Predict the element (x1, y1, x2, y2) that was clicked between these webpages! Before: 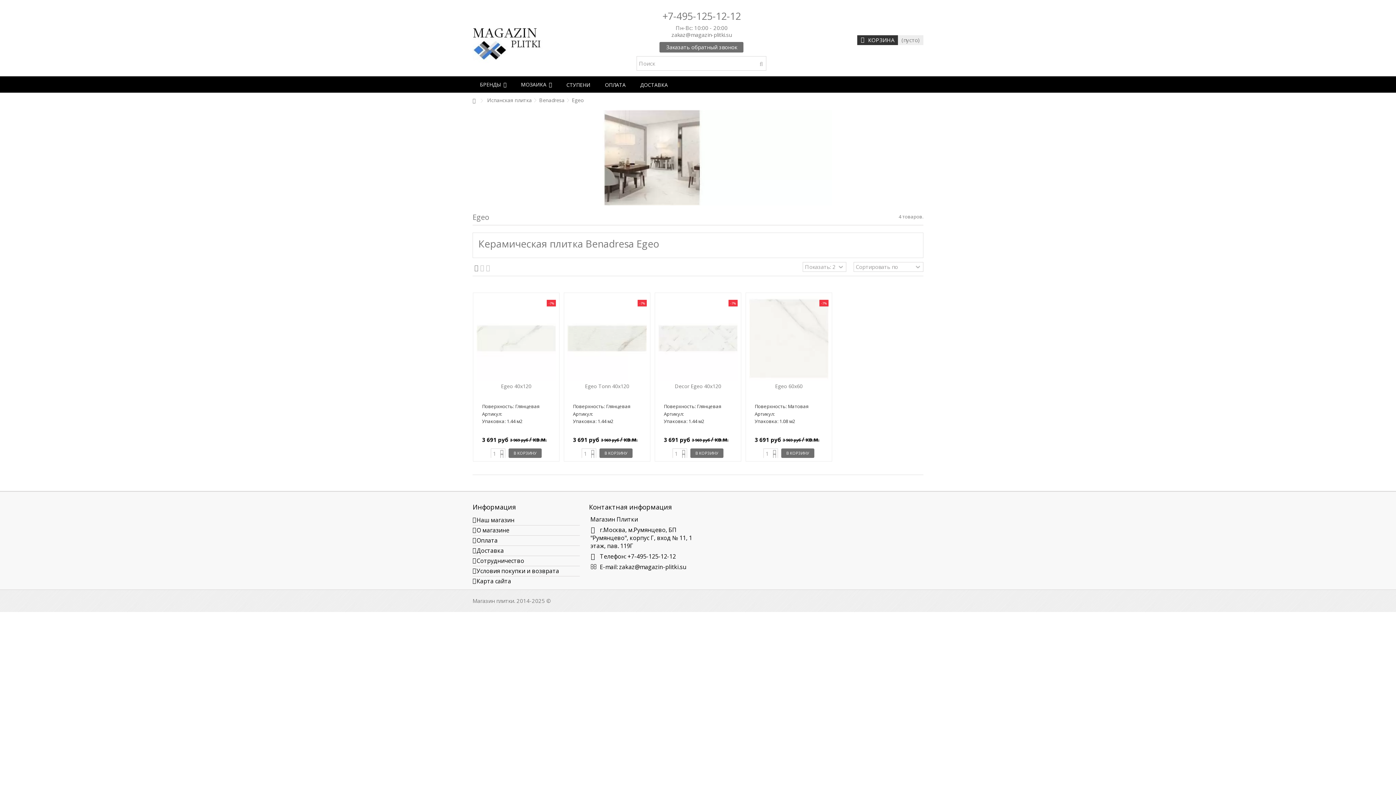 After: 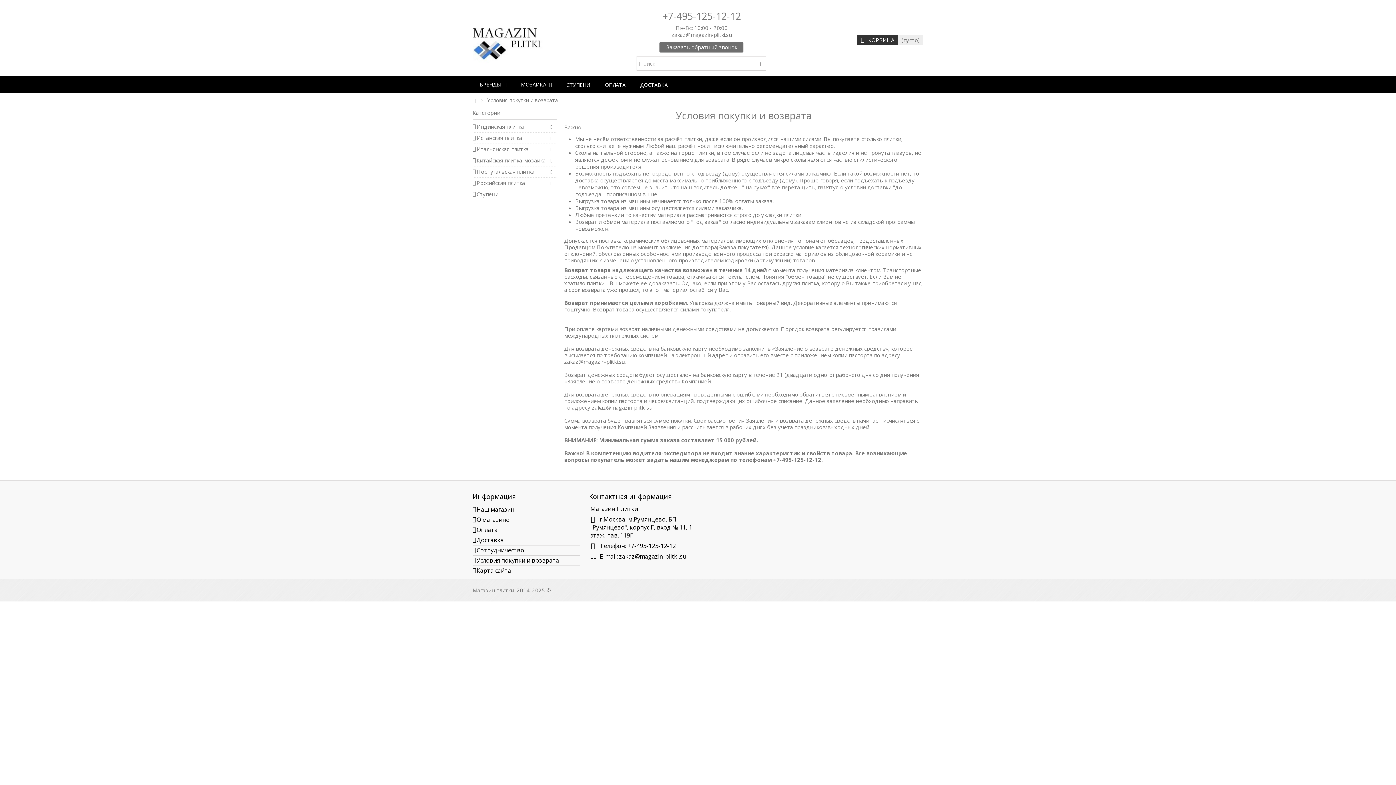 Action: label: Условия покупки и возврата bbox: (473, 568, 580, 574)